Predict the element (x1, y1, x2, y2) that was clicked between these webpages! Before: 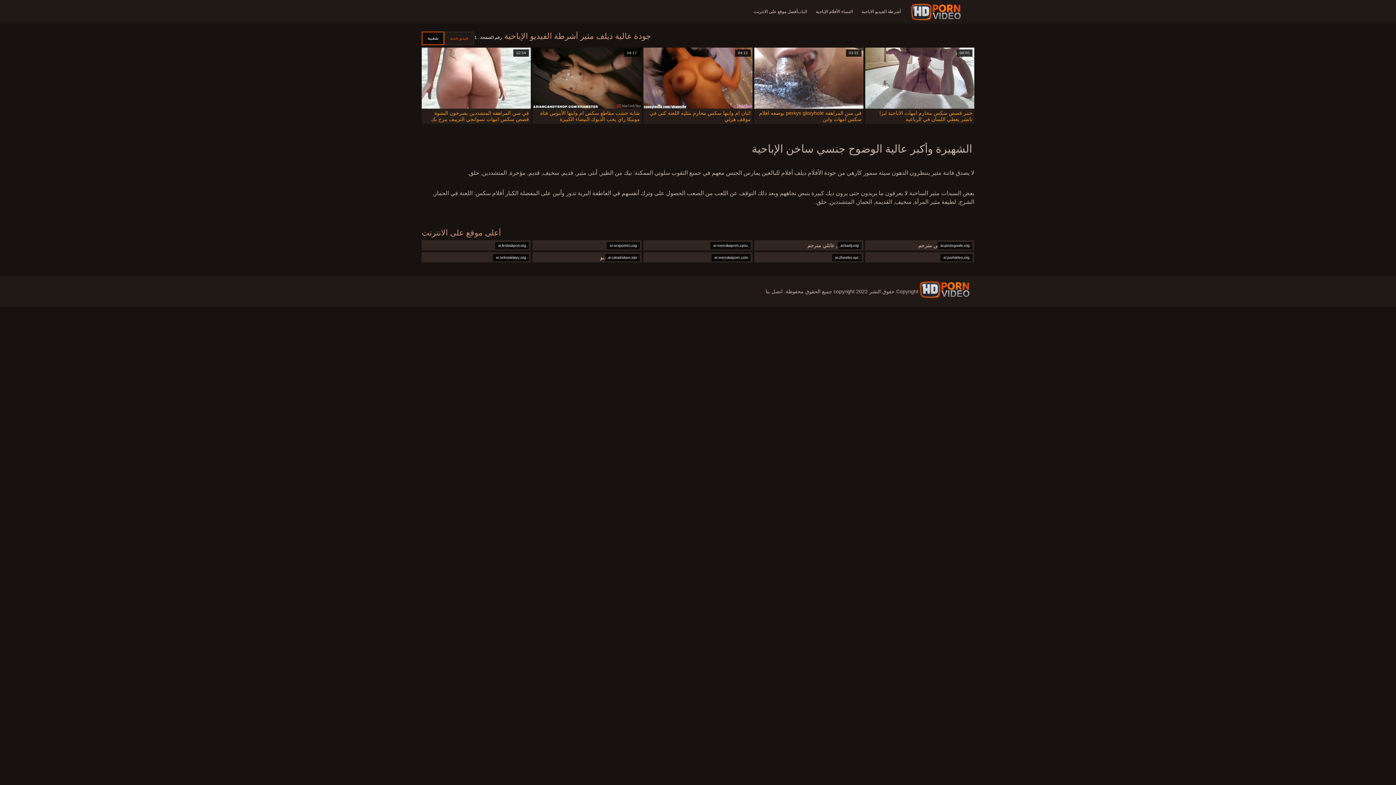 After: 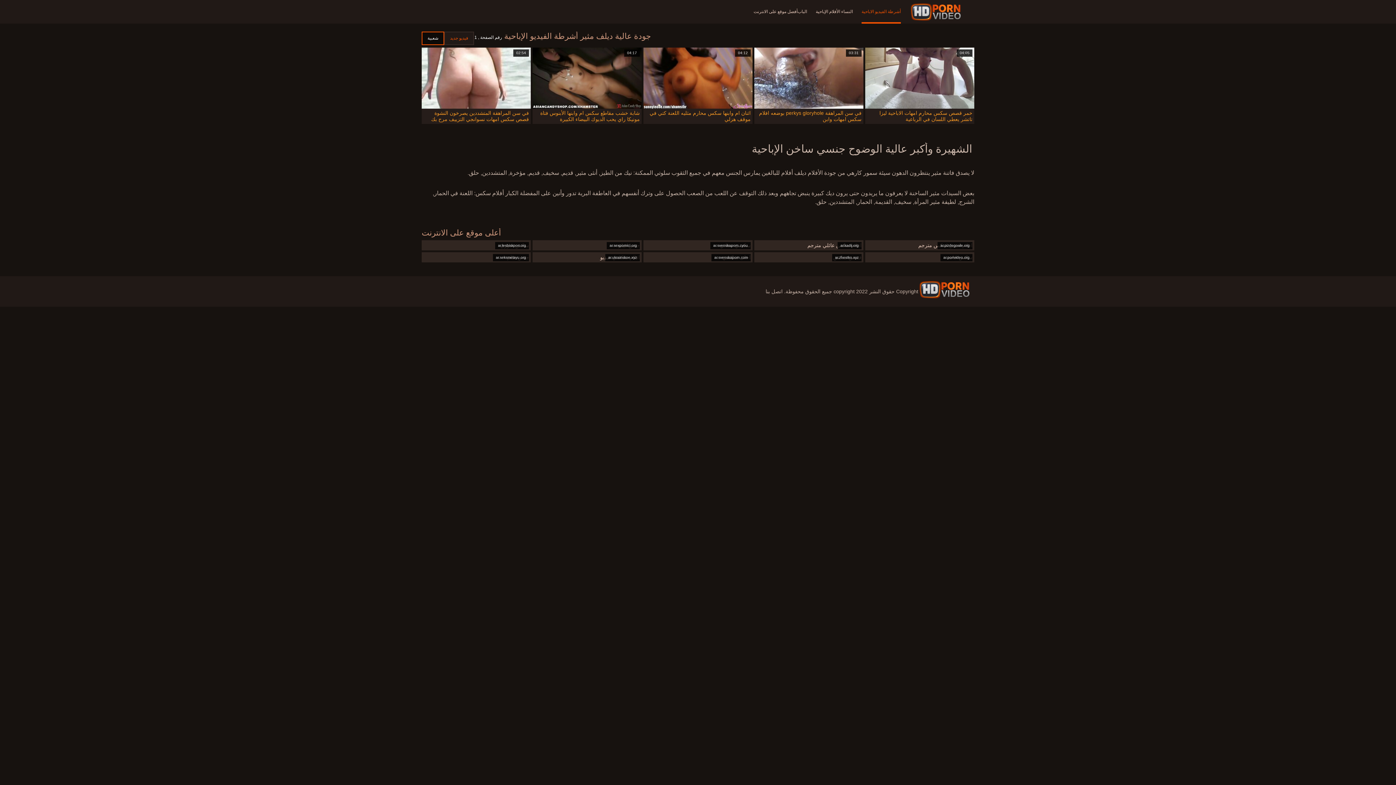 Action: label: أشرطة الفيديو الاباحية bbox: (861, 0, 901, 23)